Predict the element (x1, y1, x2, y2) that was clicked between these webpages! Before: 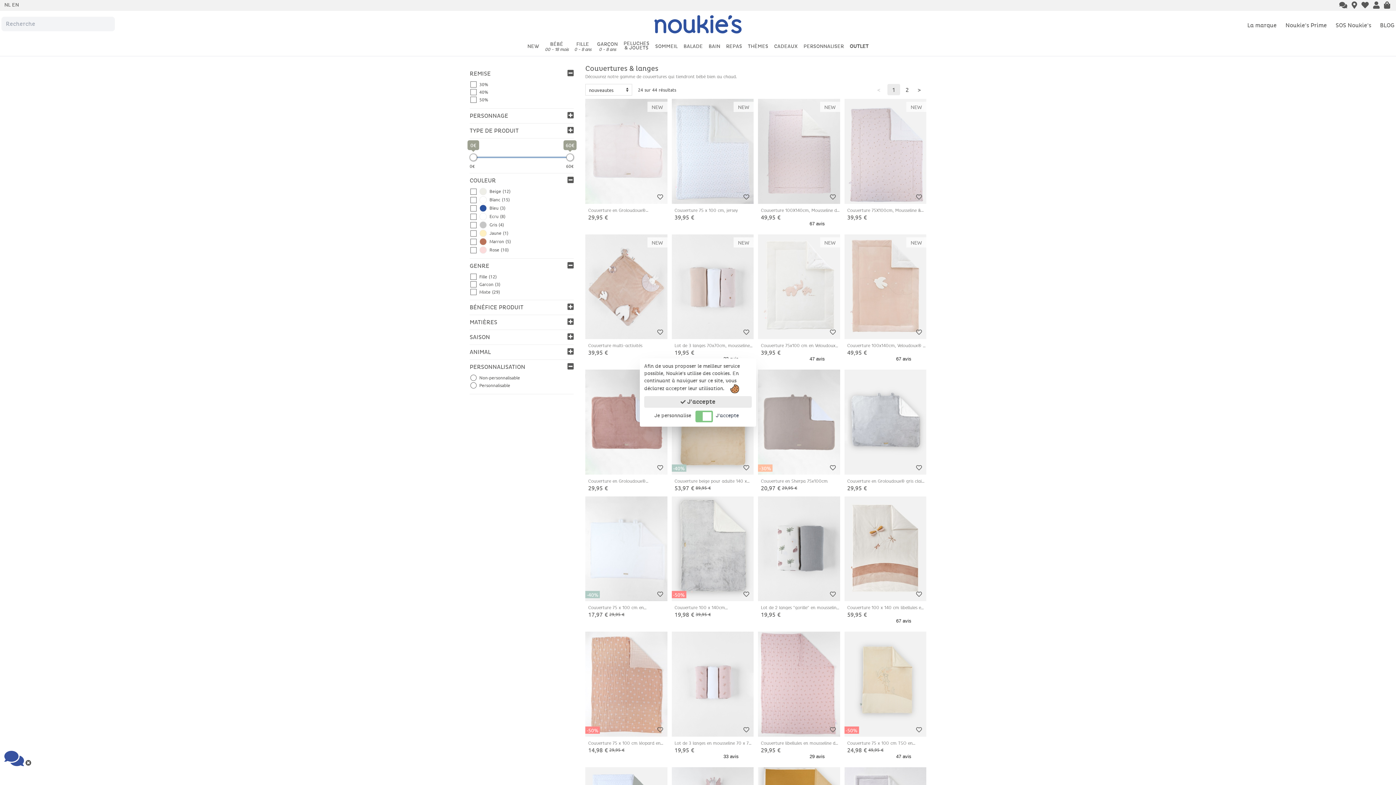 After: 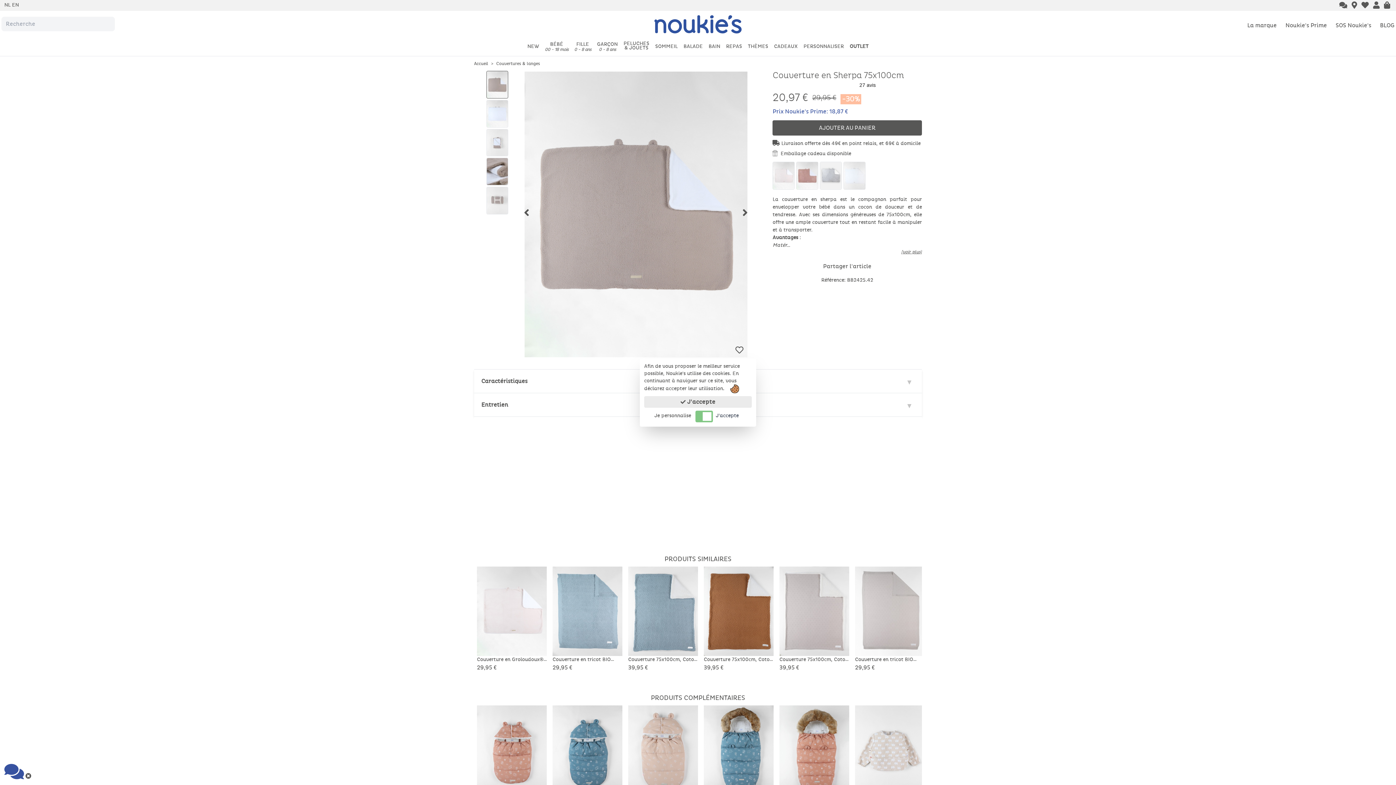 Action: bbox: (758, 369, 840, 474)